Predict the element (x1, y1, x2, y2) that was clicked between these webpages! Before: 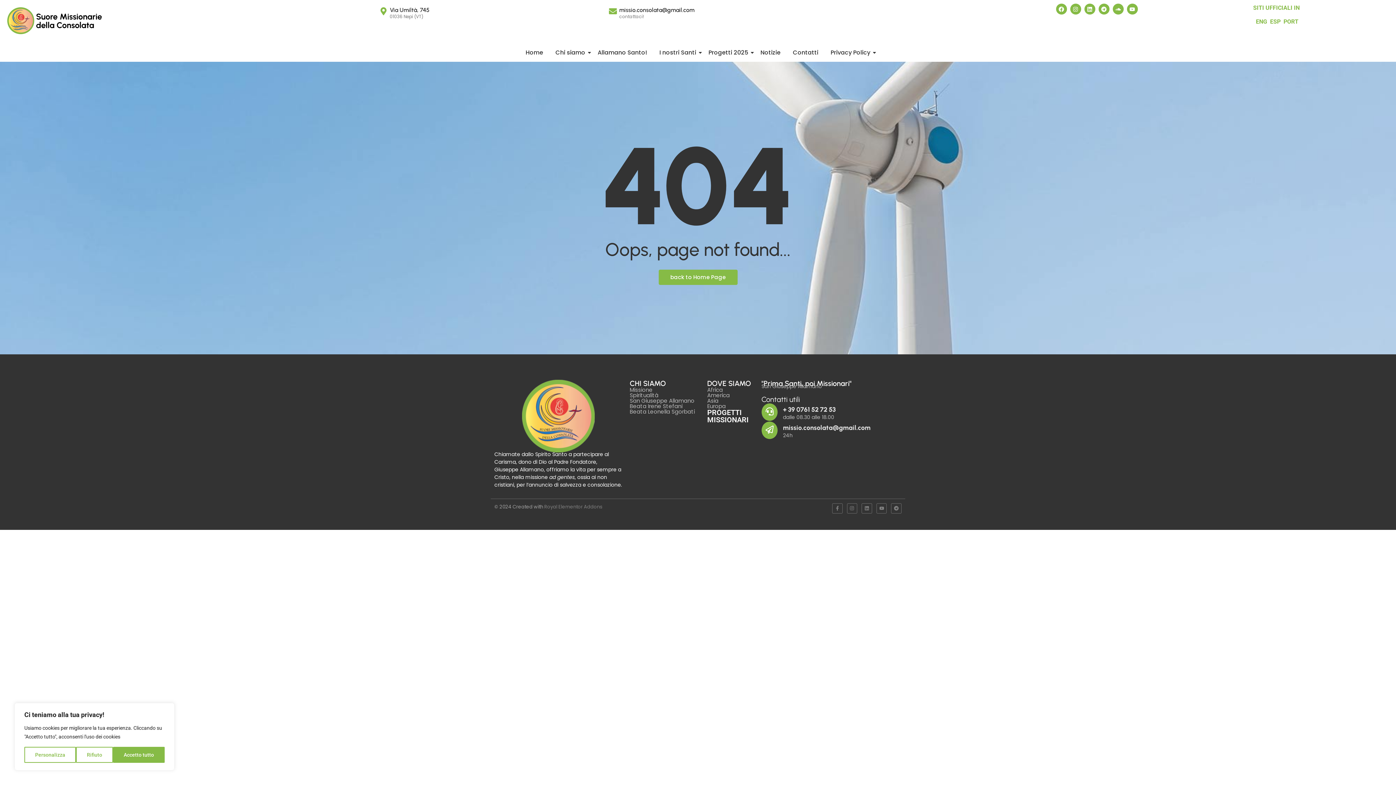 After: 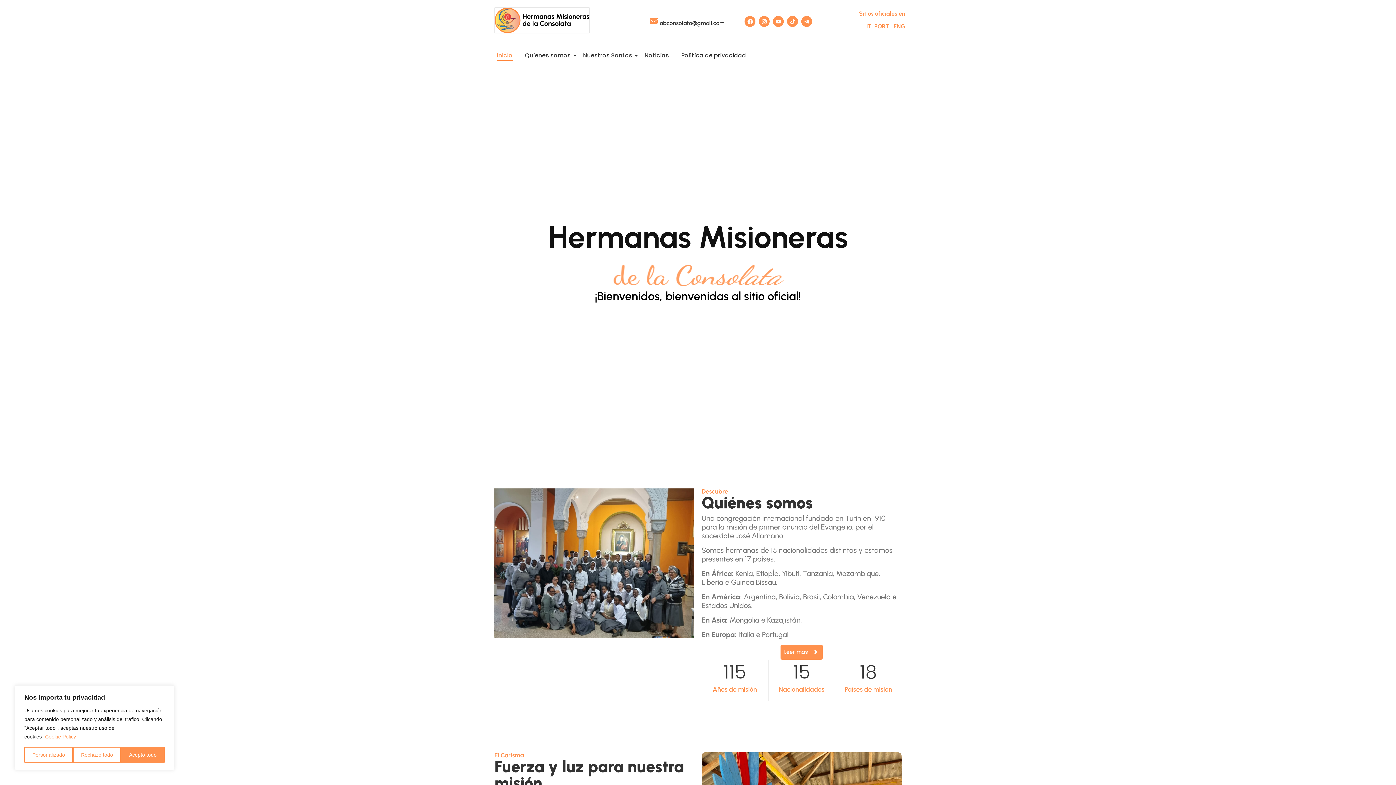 Action: label: ESP bbox: (1270, 18, 1280, 25)